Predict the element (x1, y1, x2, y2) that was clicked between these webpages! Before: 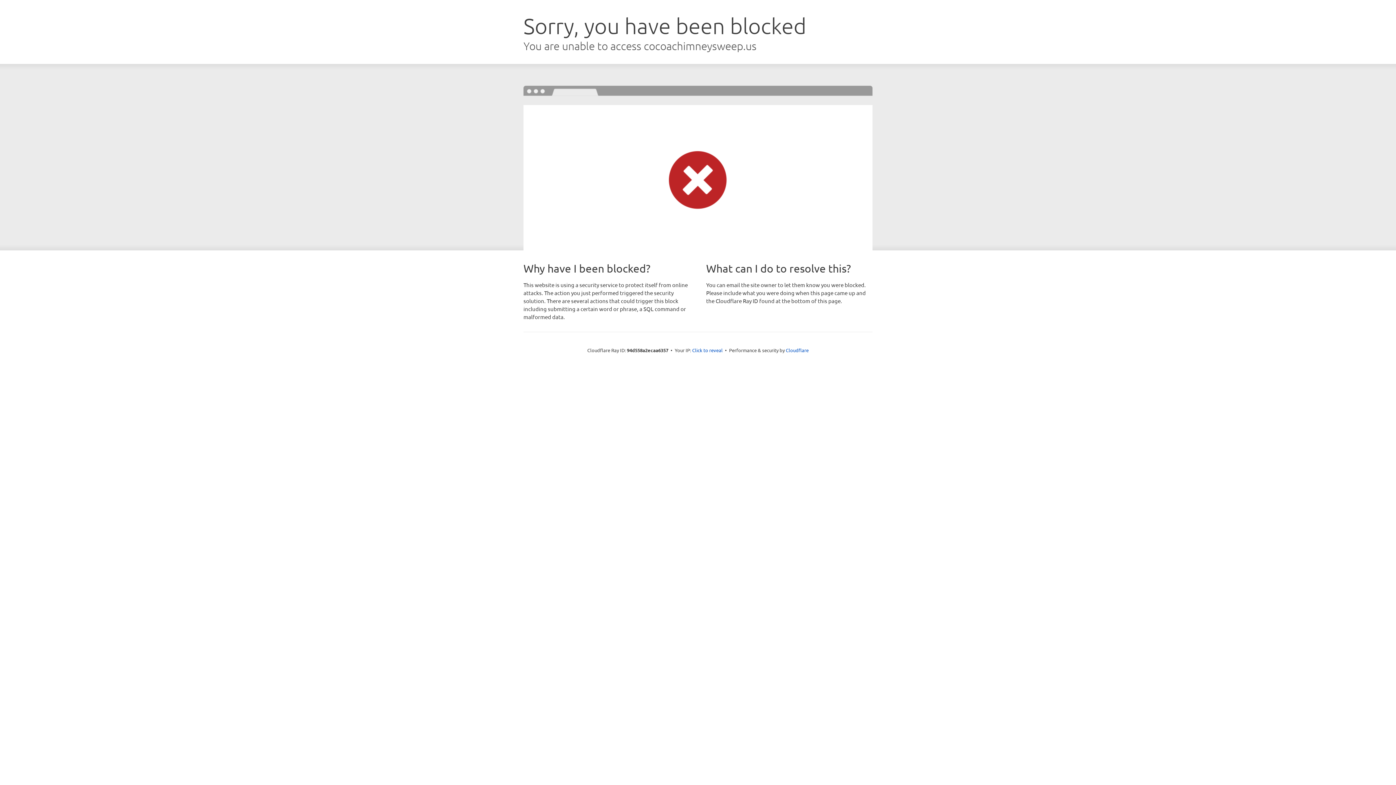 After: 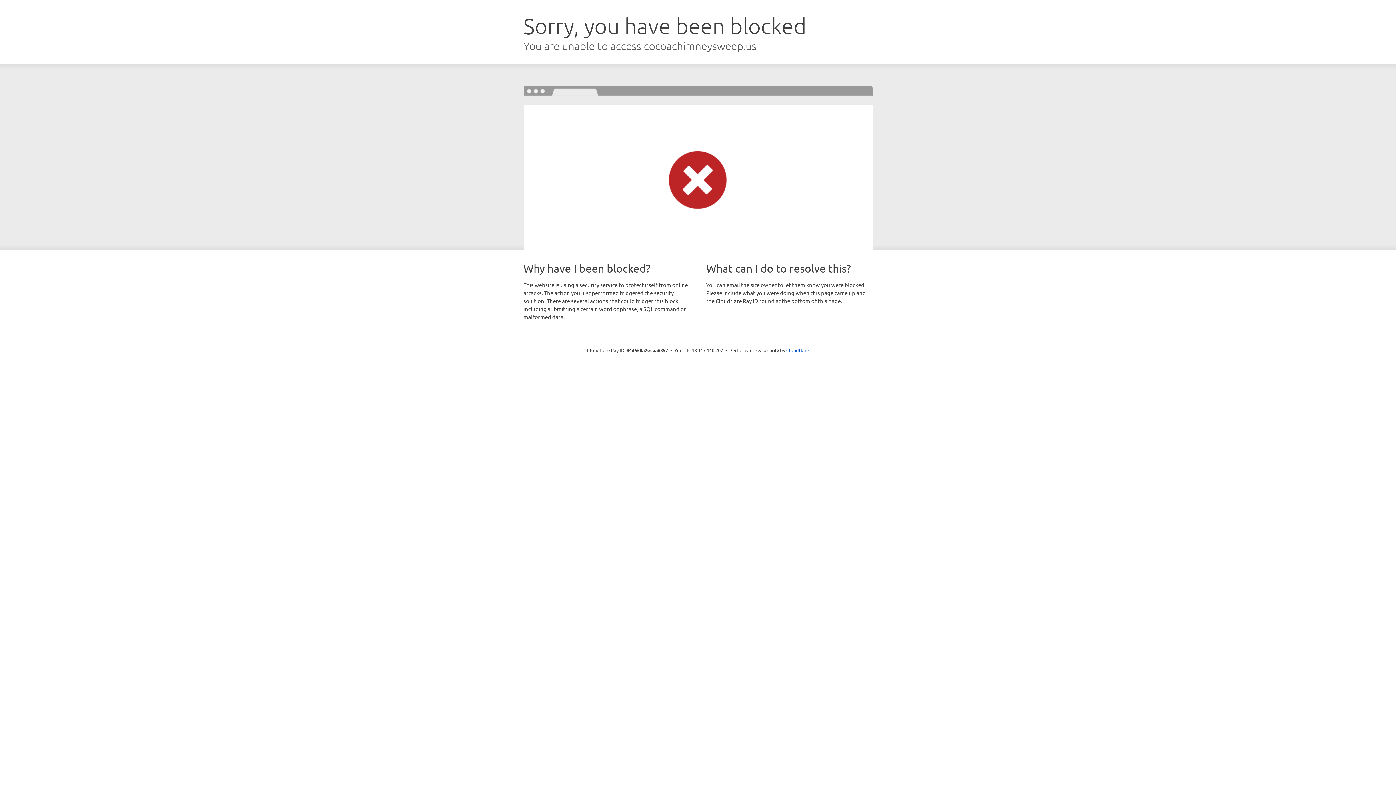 Action: bbox: (692, 346, 722, 353) label: Click to reveal